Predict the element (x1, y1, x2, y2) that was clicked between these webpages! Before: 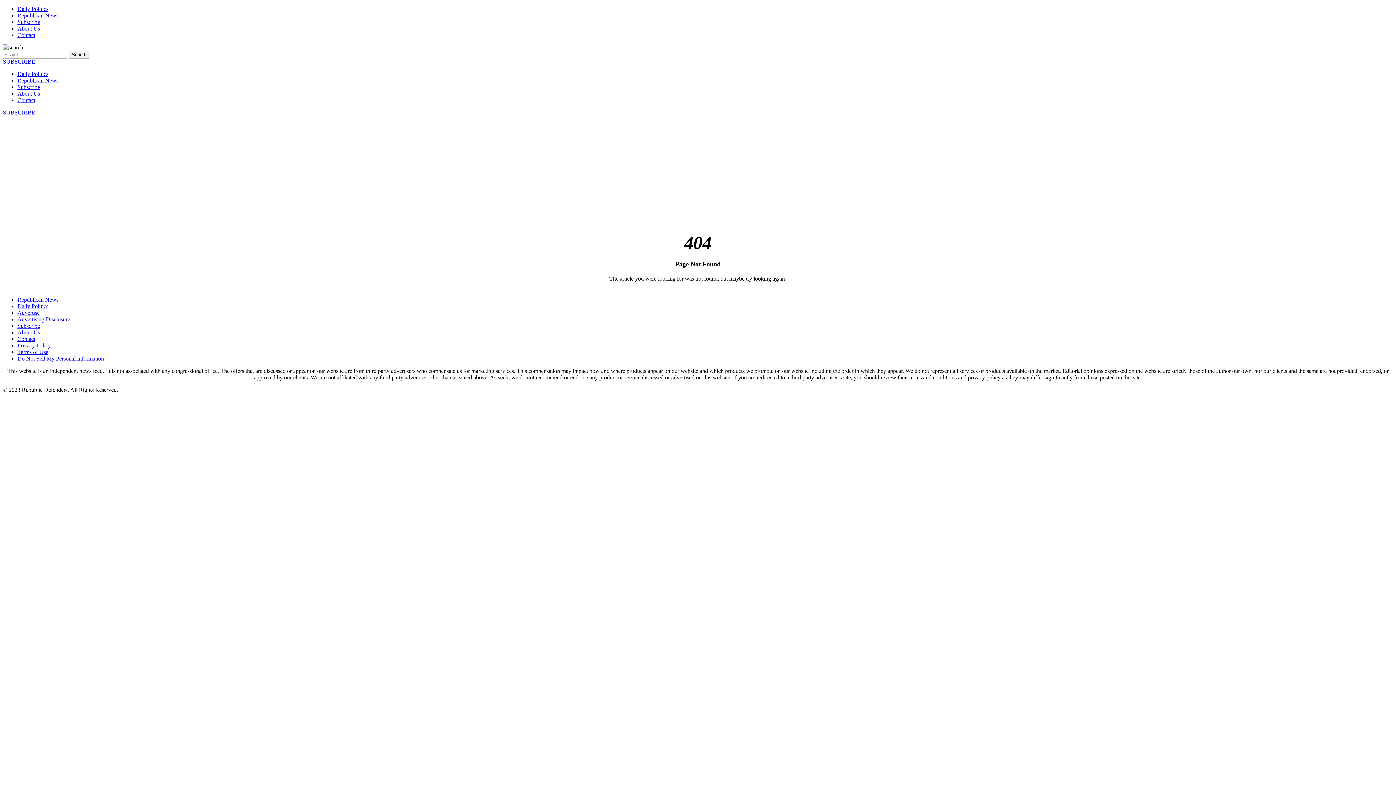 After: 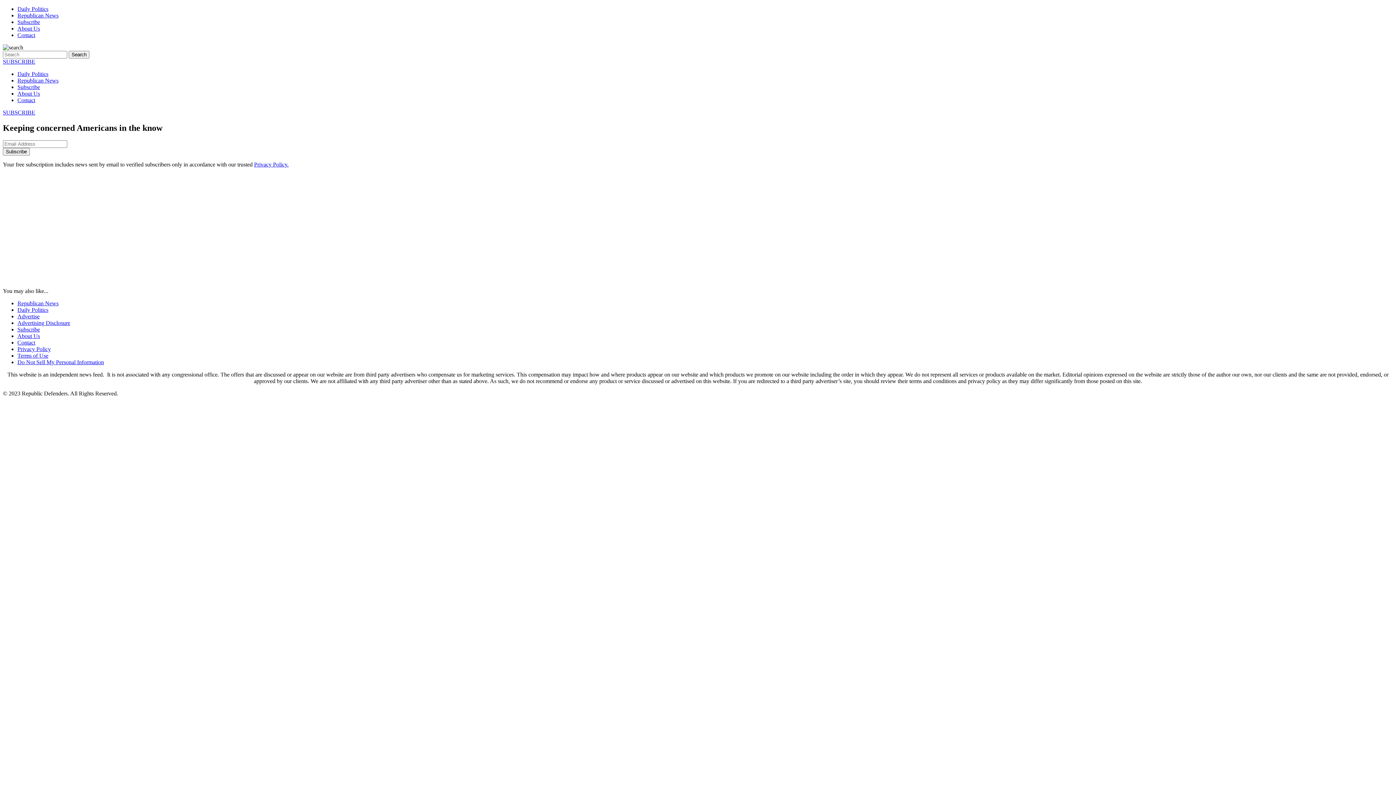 Action: bbox: (2, 109, 35, 115) label: SUBSCRIBE